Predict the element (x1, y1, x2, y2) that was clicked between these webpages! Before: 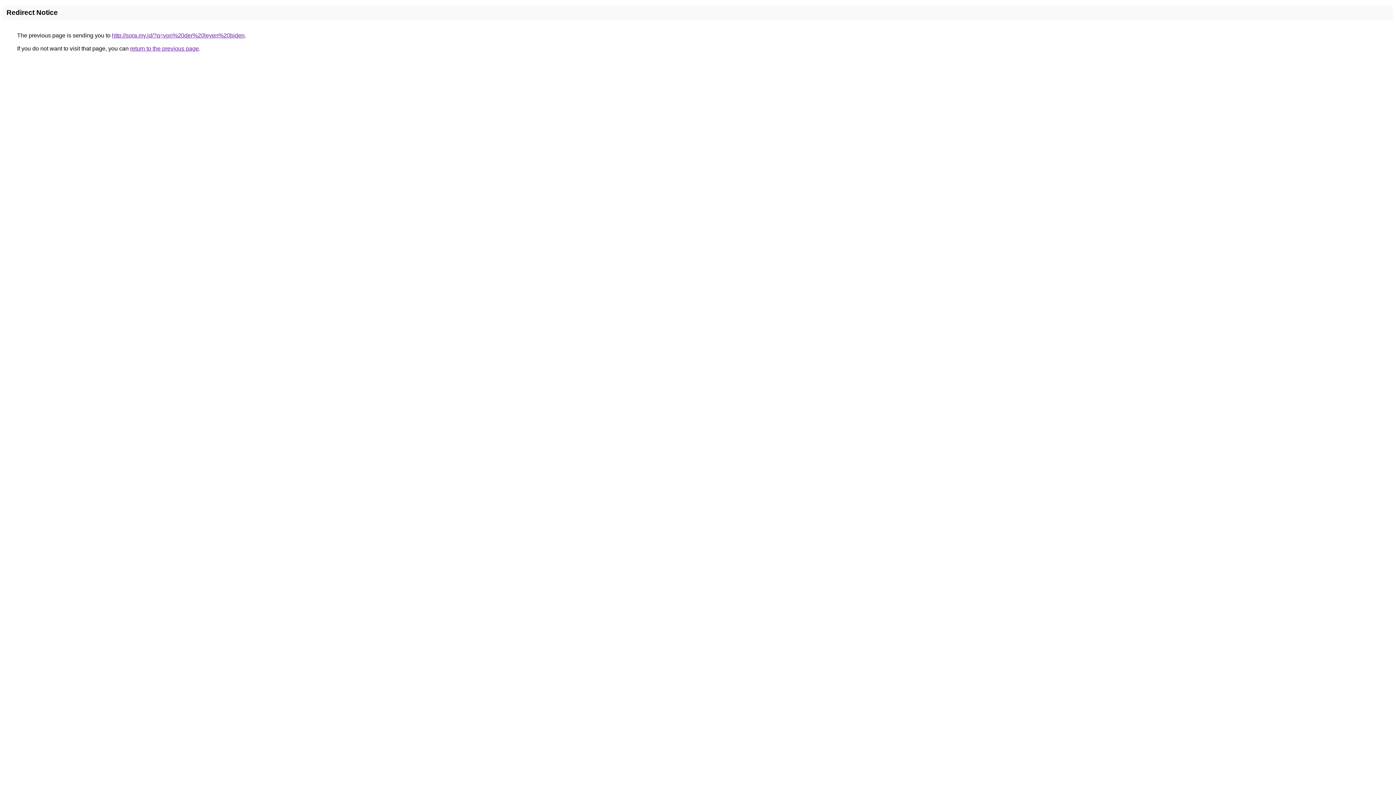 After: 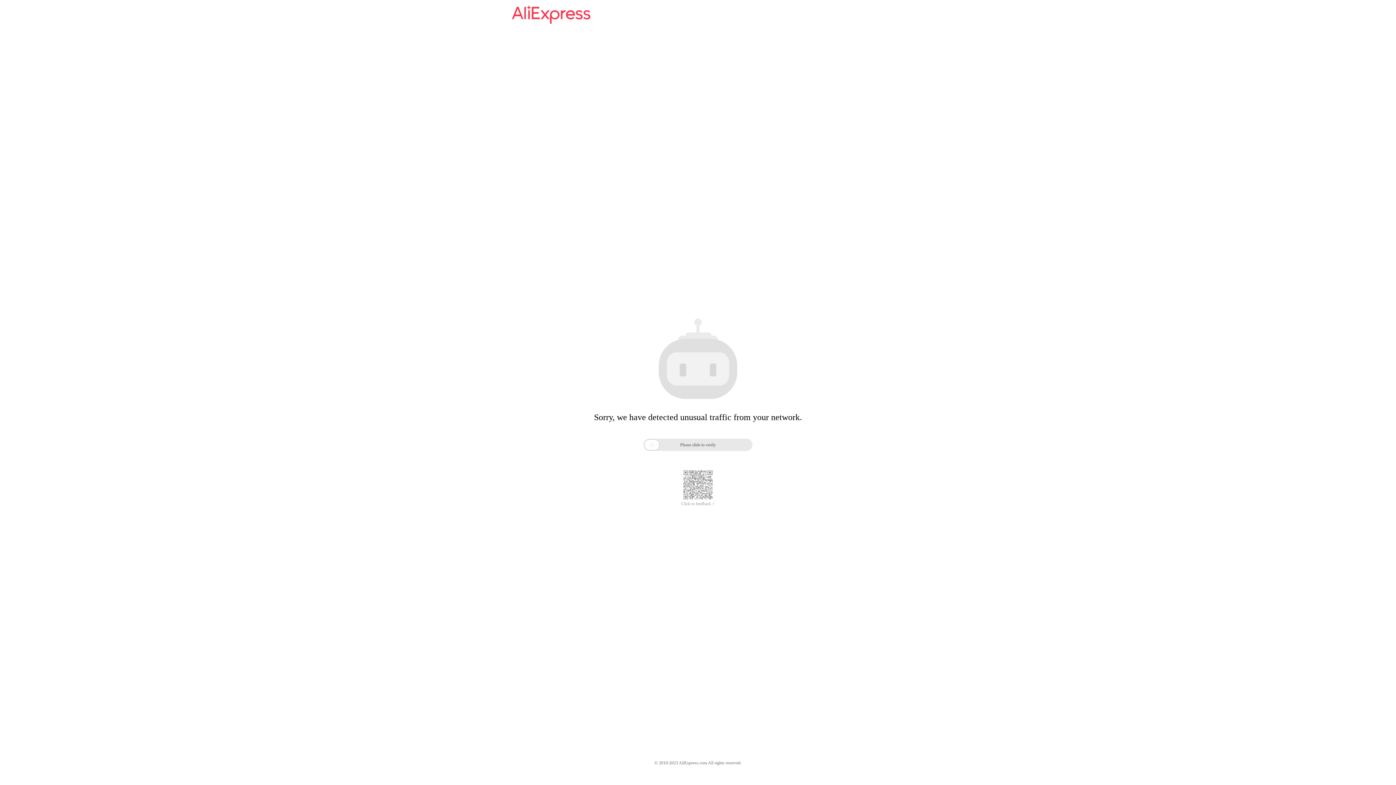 Action: bbox: (112, 32, 244, 38) label: http://sora.my.id/?q=von%20der%20leyen%20biden